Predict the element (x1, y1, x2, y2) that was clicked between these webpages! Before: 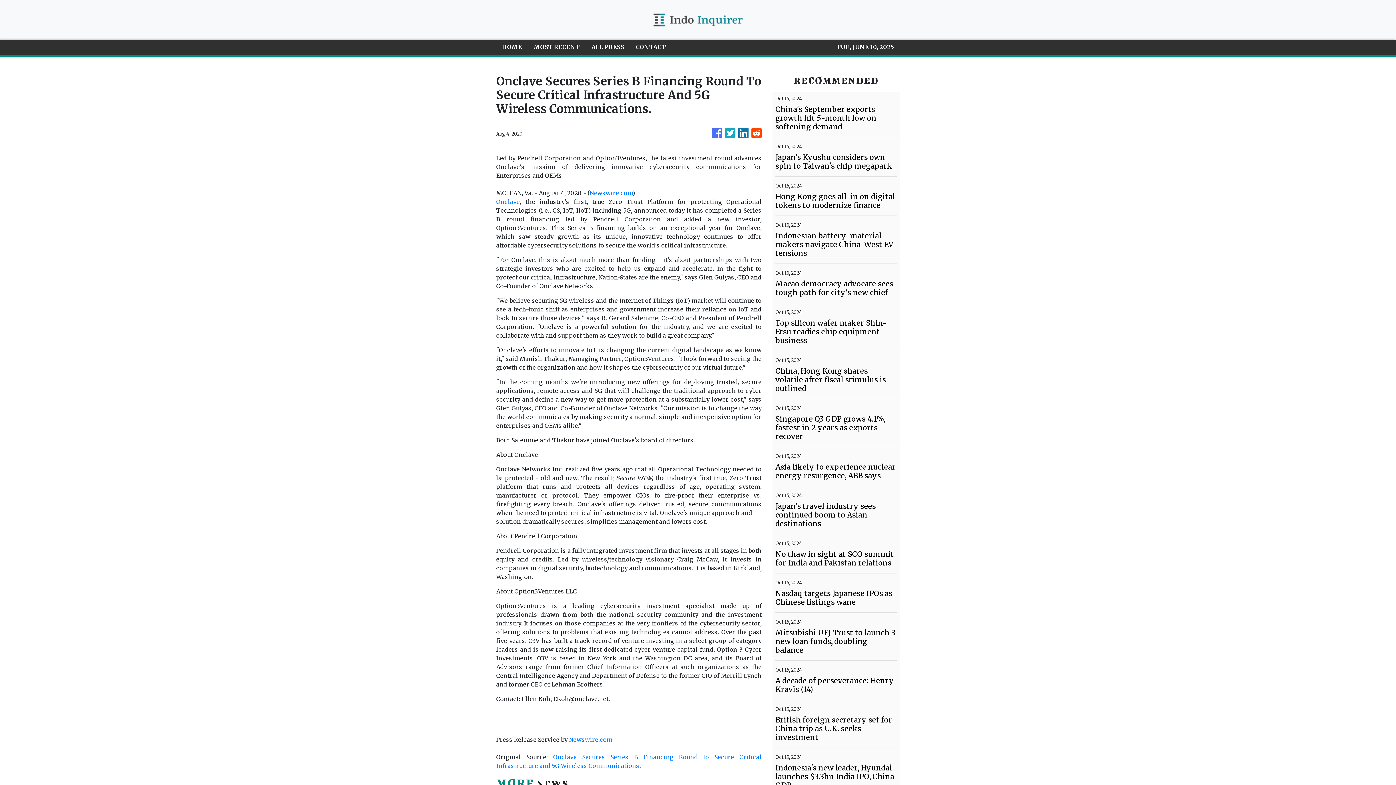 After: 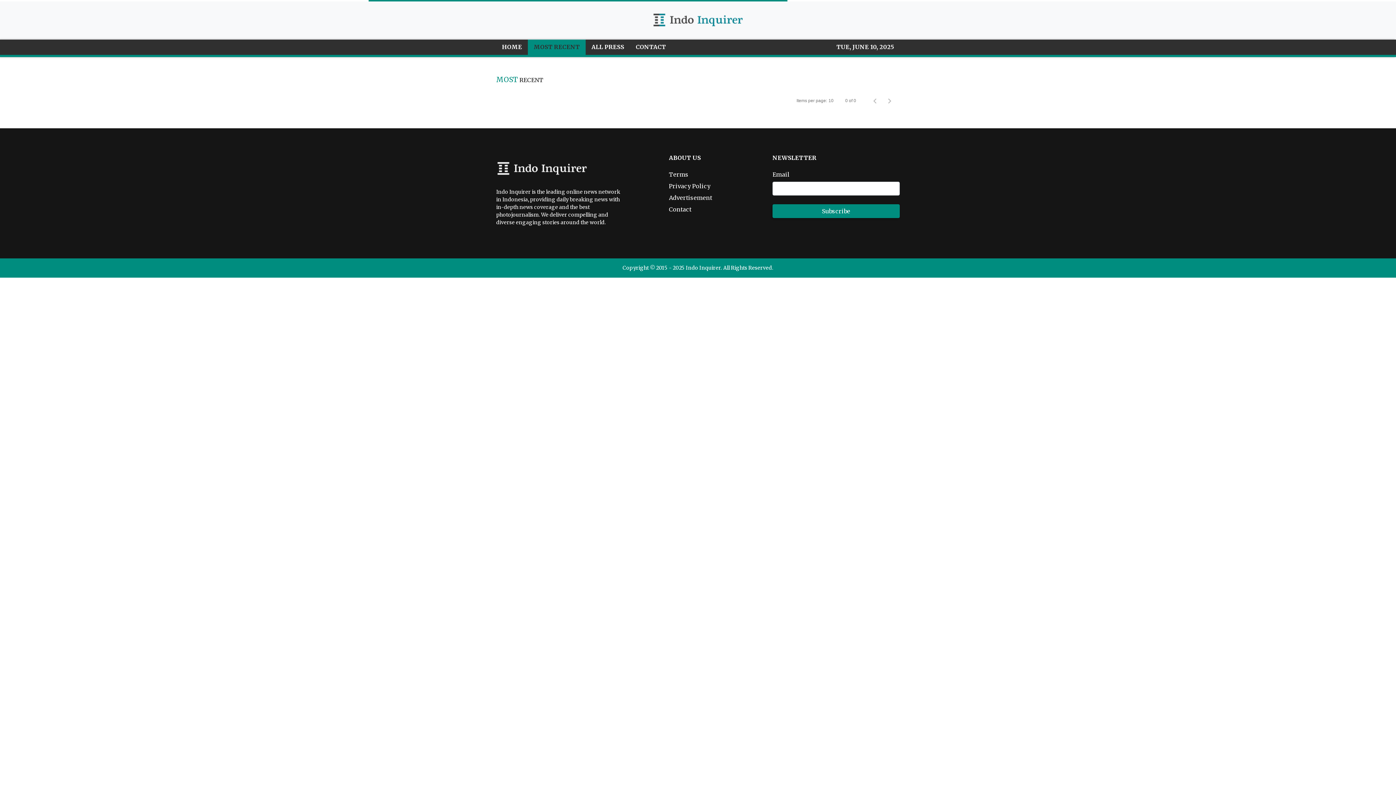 Action: label: MOST RECENT bbox: (528, 39, 585, 54)